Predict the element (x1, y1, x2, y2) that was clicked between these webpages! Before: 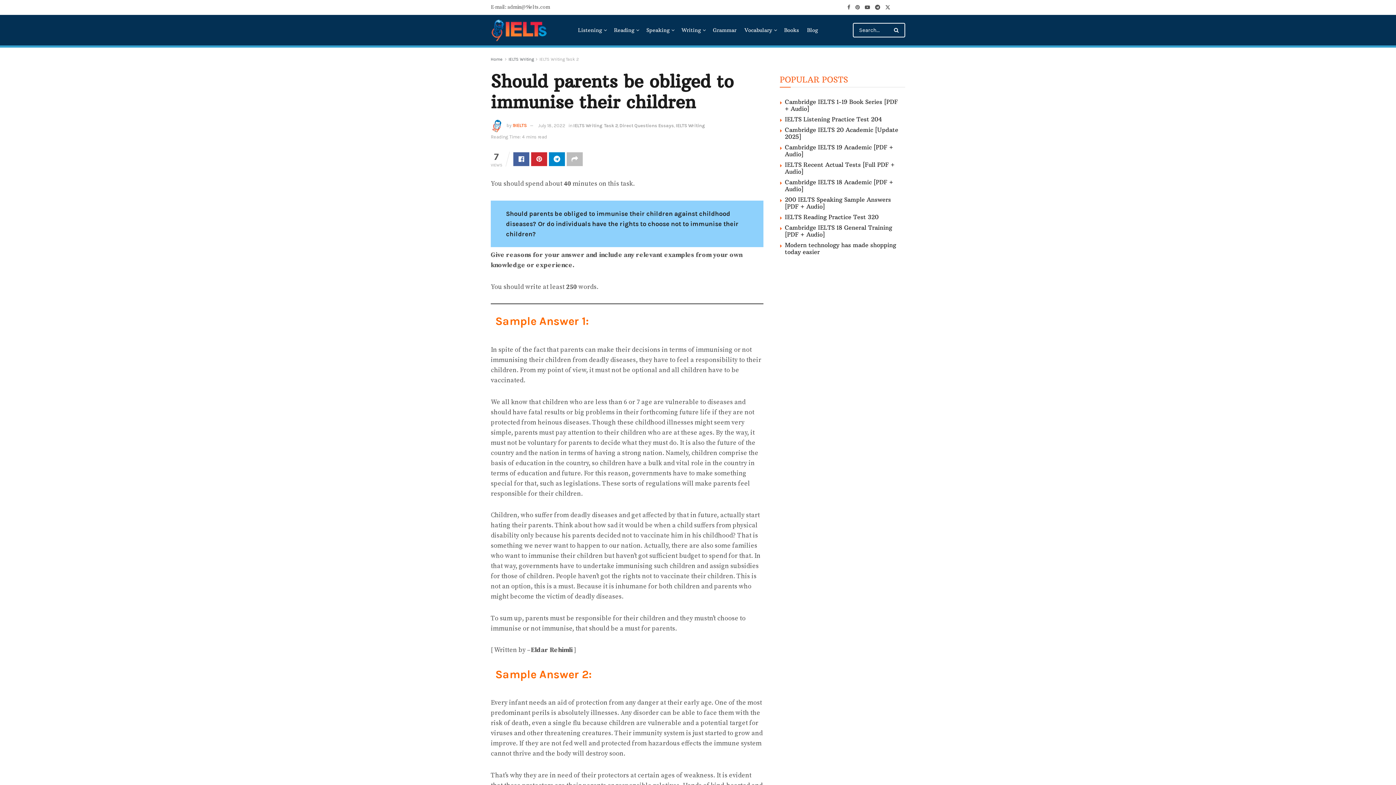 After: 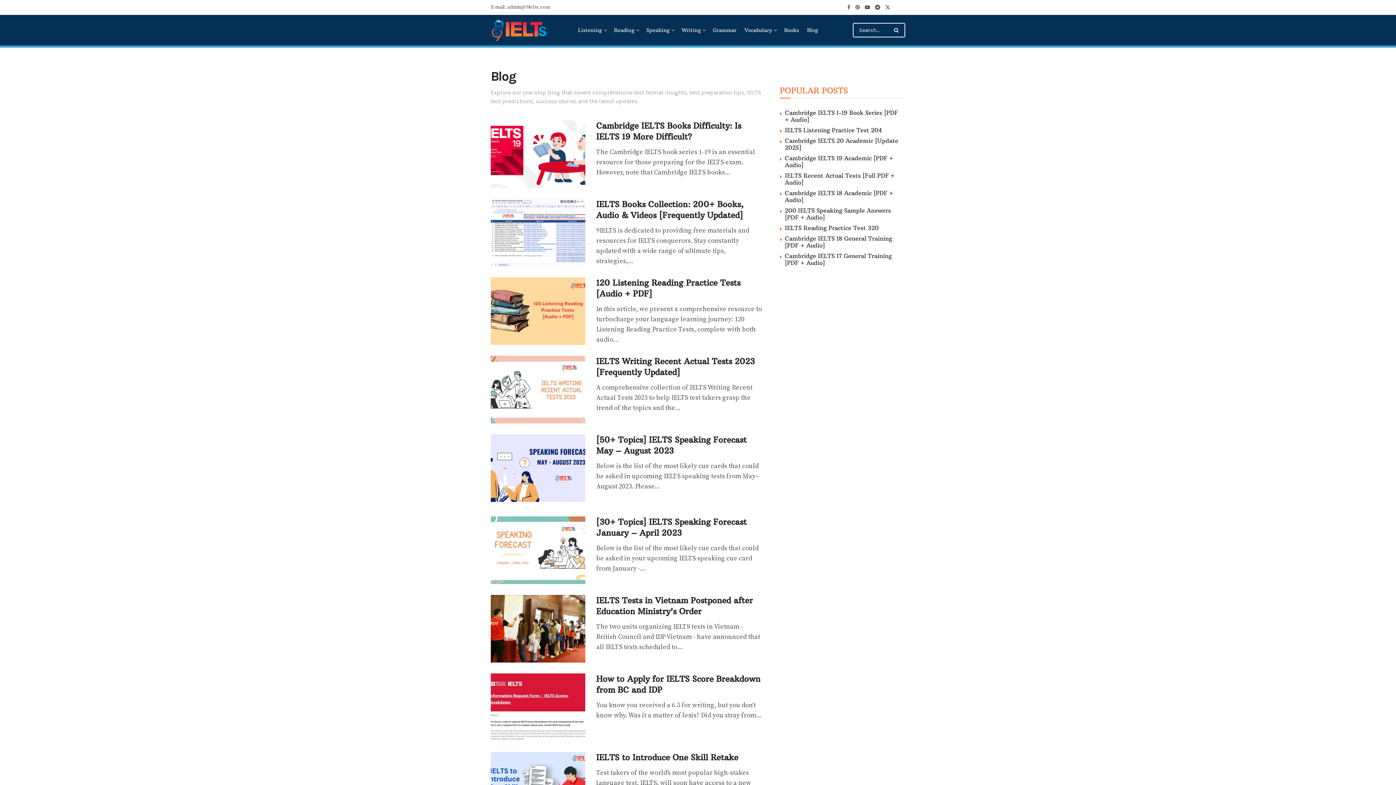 Action: bbox: (807, 24, 818, 36) label: Blog